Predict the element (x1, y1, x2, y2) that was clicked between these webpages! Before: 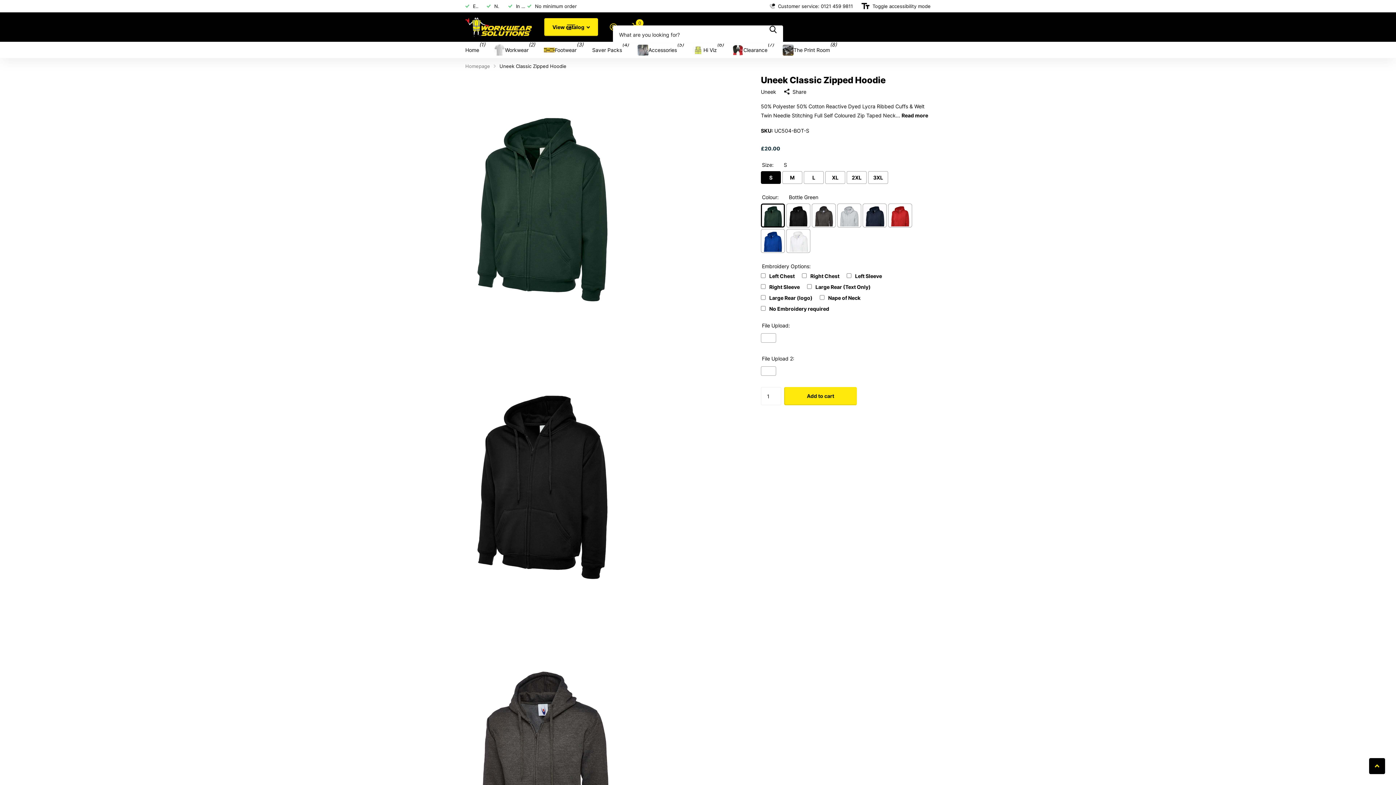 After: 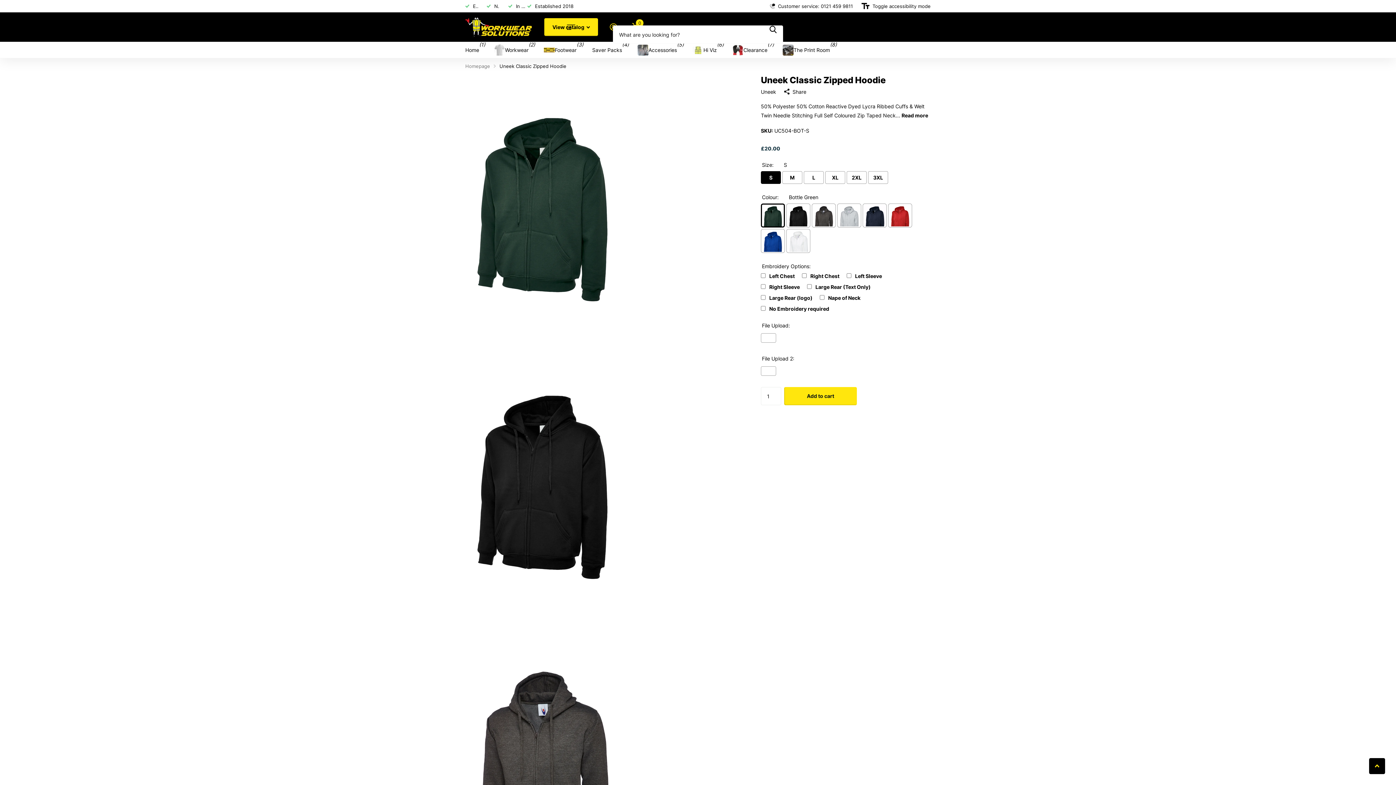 Action: bbox: (1369, 758, 1385, 774) label: Back to top